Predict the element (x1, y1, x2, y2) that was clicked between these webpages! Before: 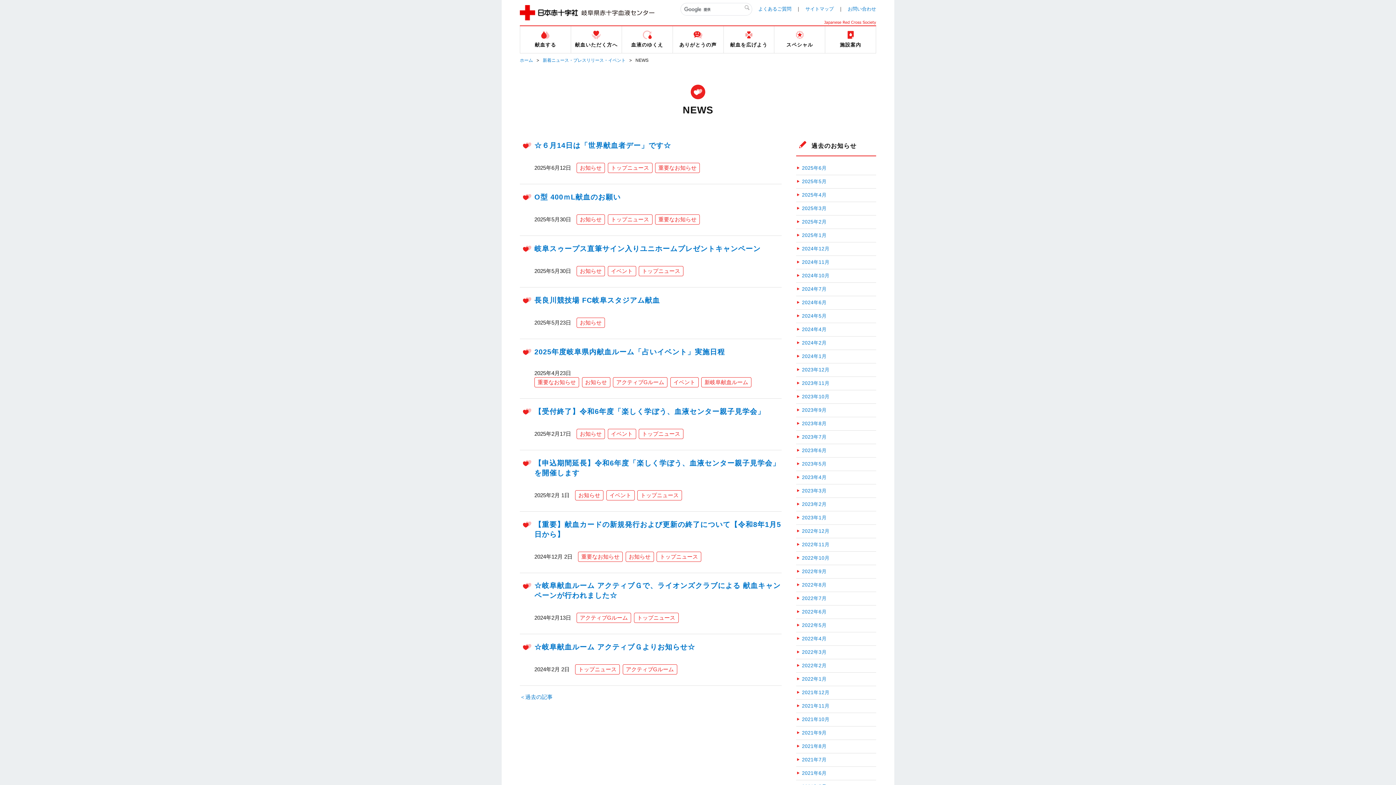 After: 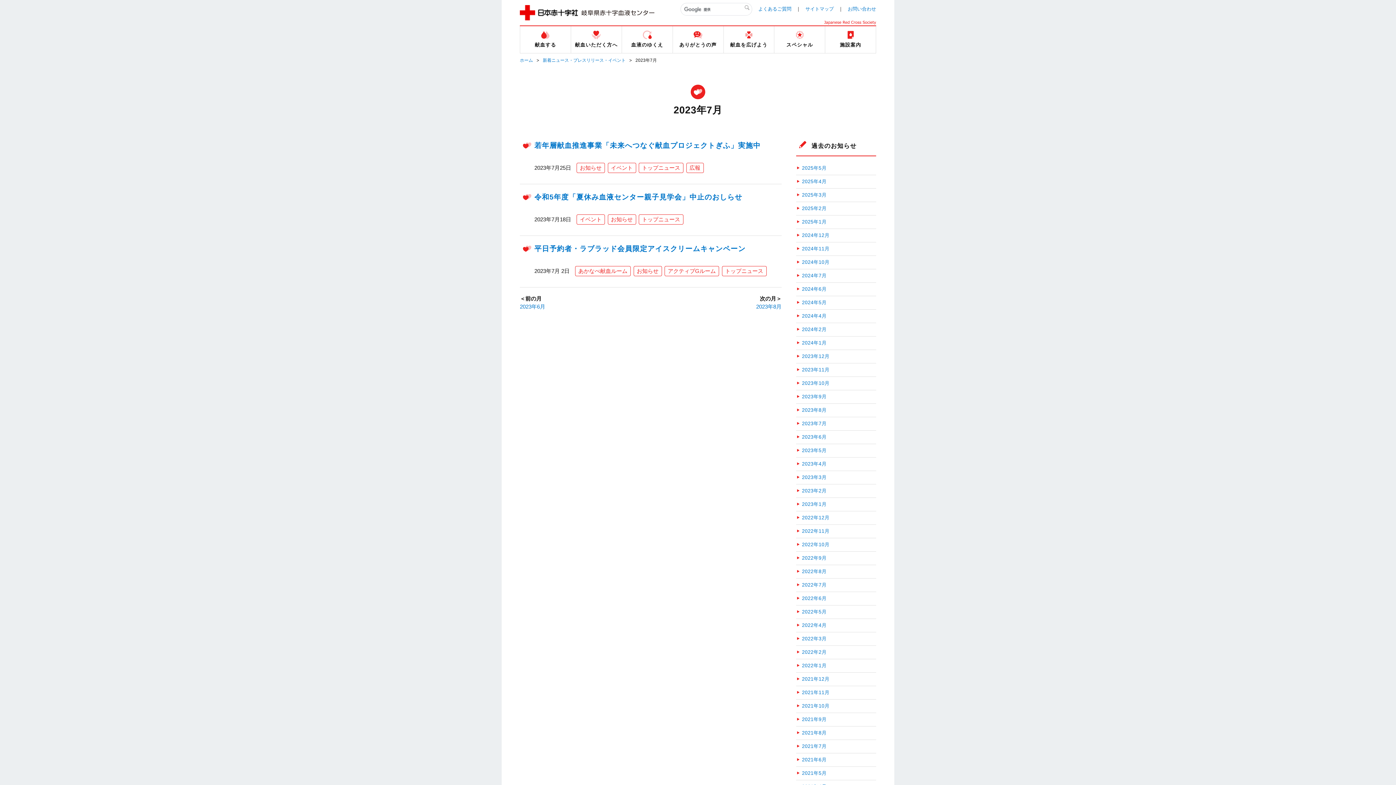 Action: bbox: (796, 433, 826, 441) label: 2023年7月